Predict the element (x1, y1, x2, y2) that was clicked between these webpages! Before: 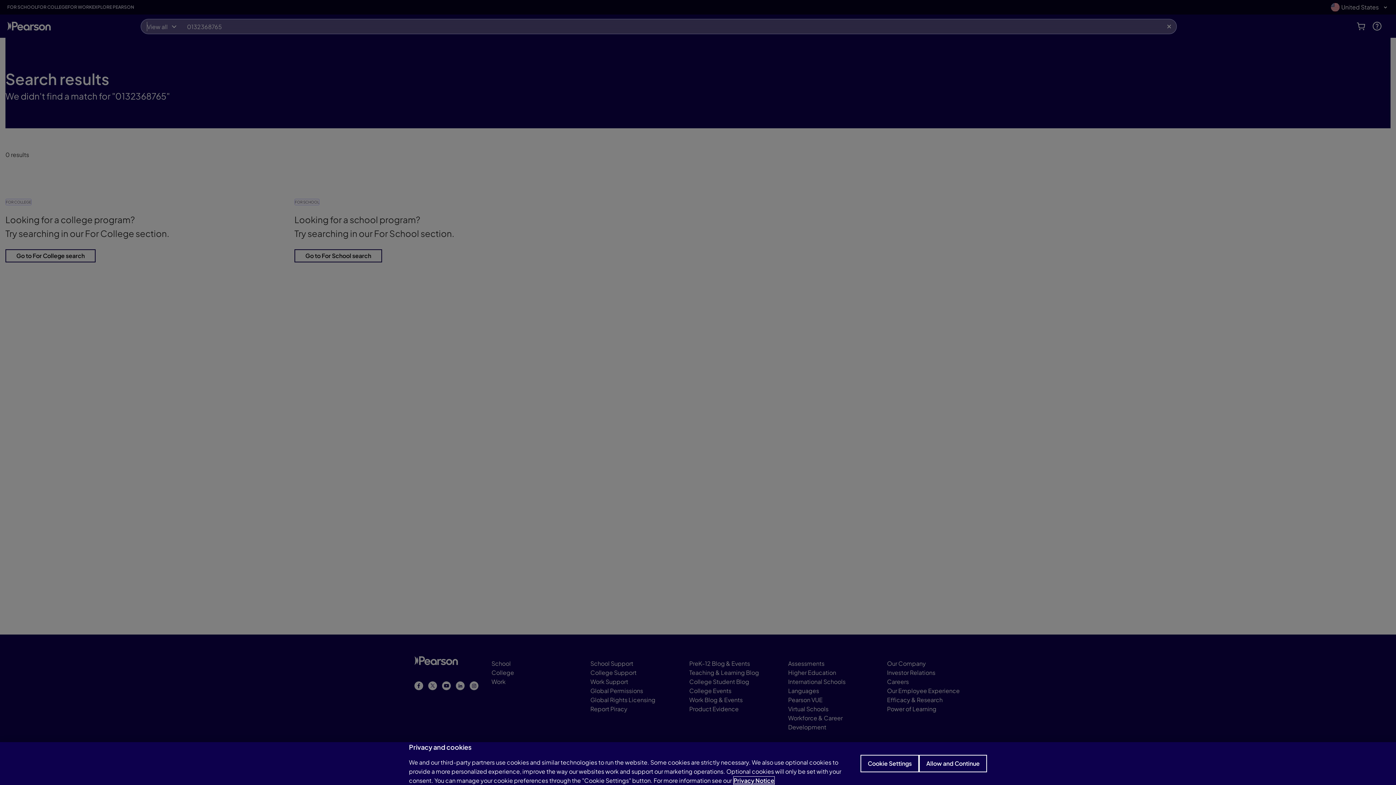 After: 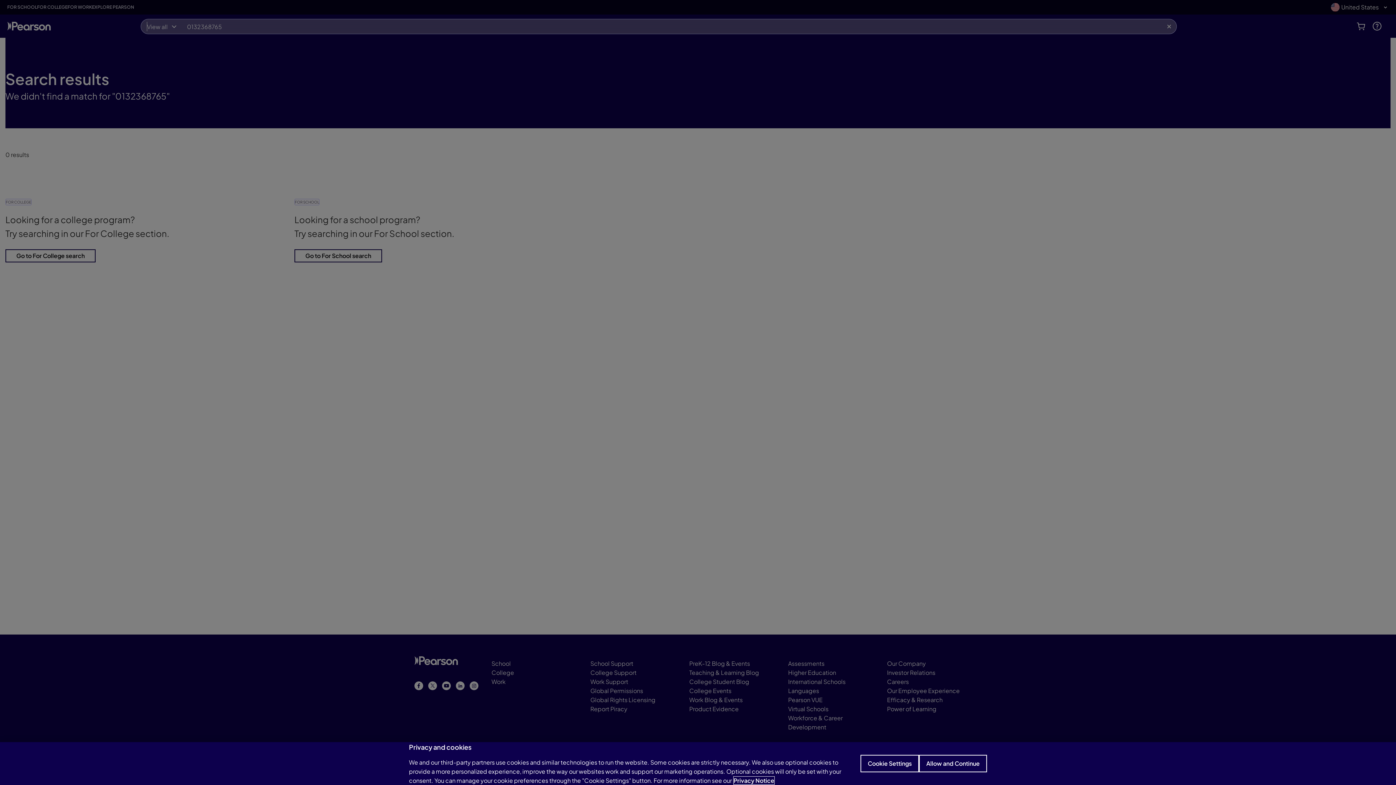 Action: label: Privacy Notice, opens in a new tab bbox: (733, 777, 774, 784)